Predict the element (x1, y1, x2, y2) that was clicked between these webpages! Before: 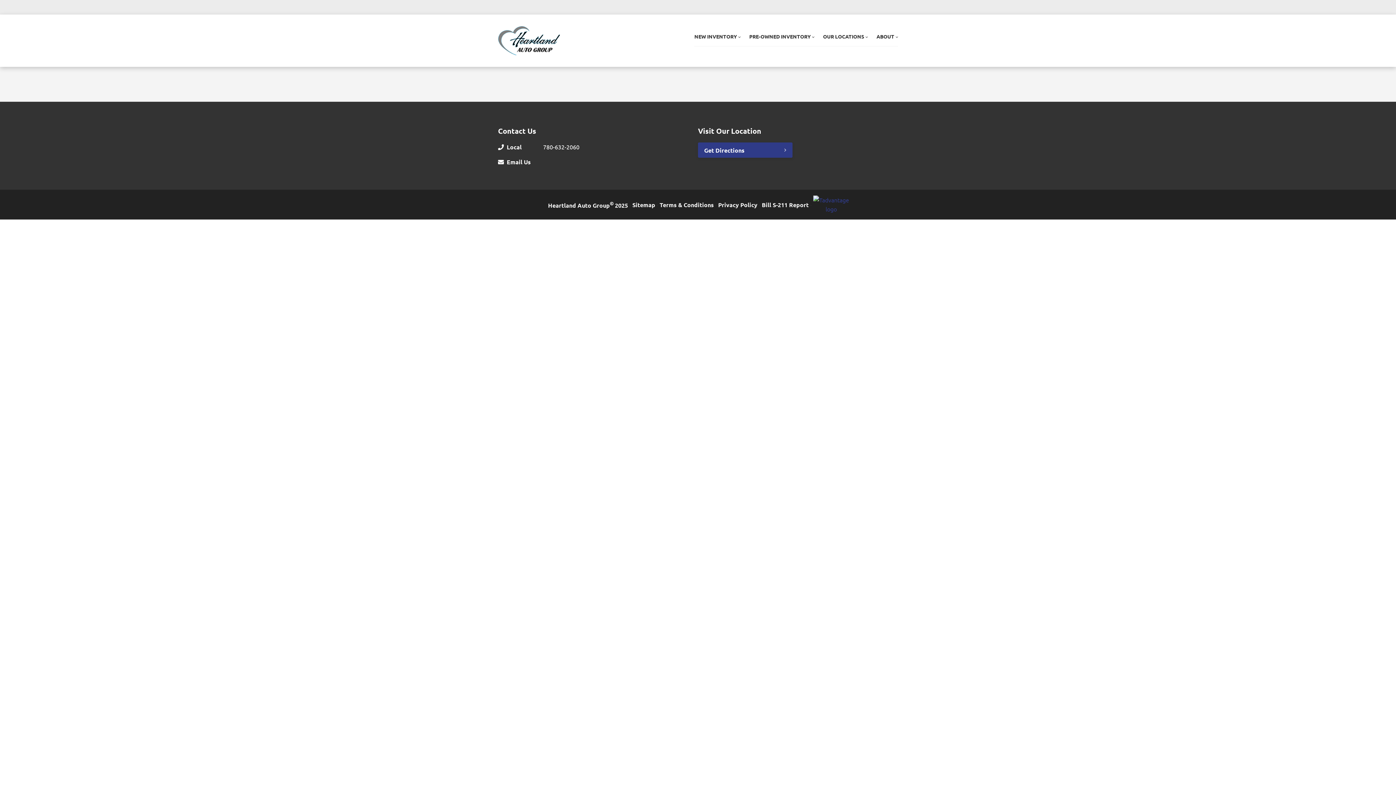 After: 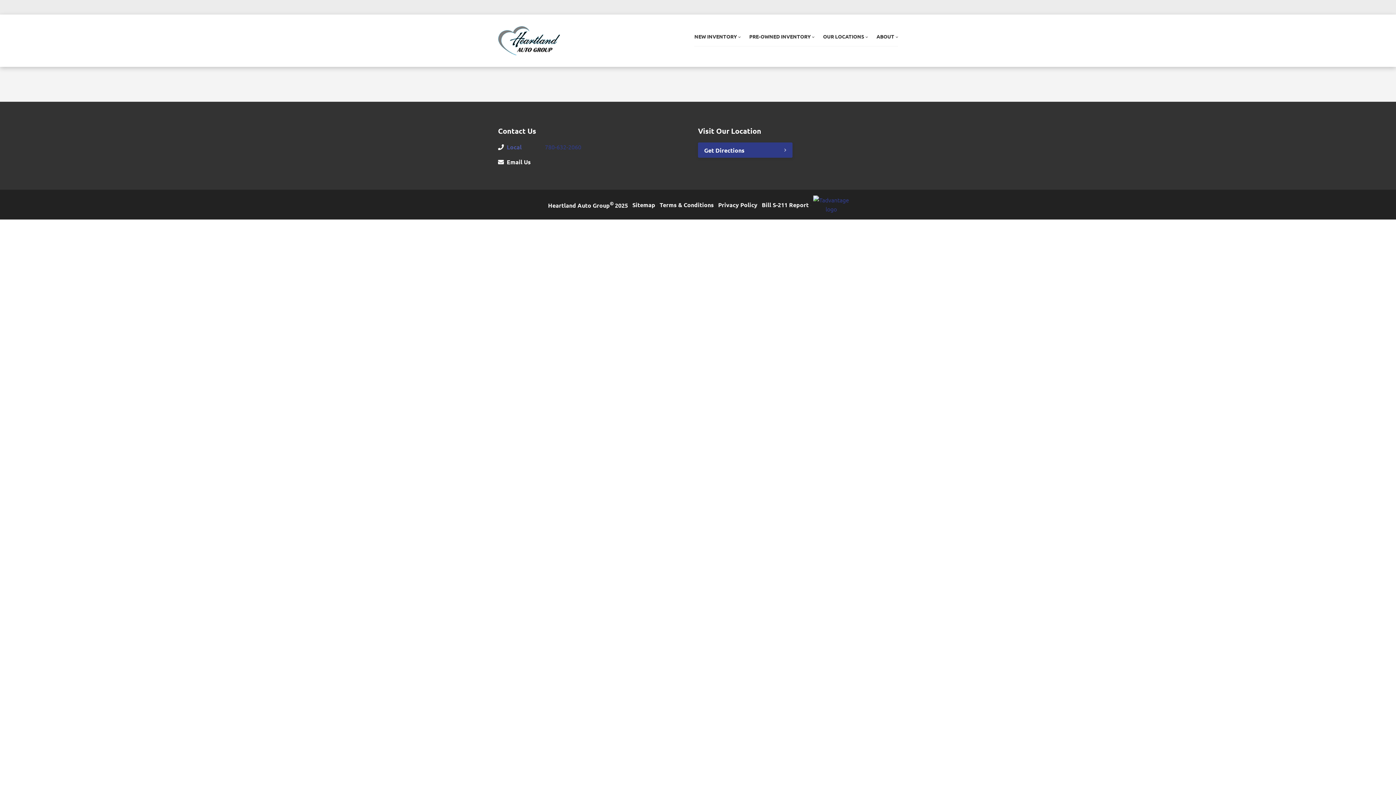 Action: bbox: (506, 142, 629, 151) label: Local
780-632-2060